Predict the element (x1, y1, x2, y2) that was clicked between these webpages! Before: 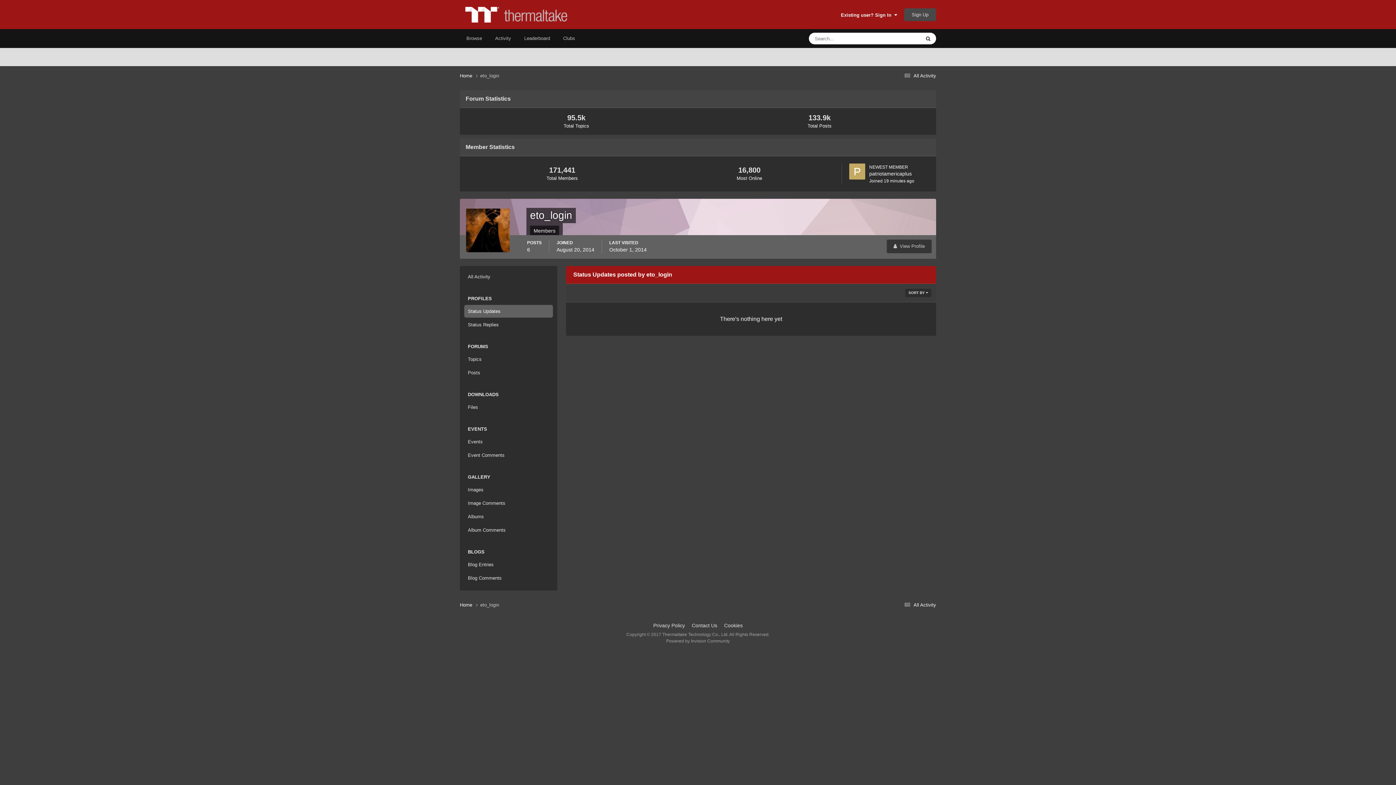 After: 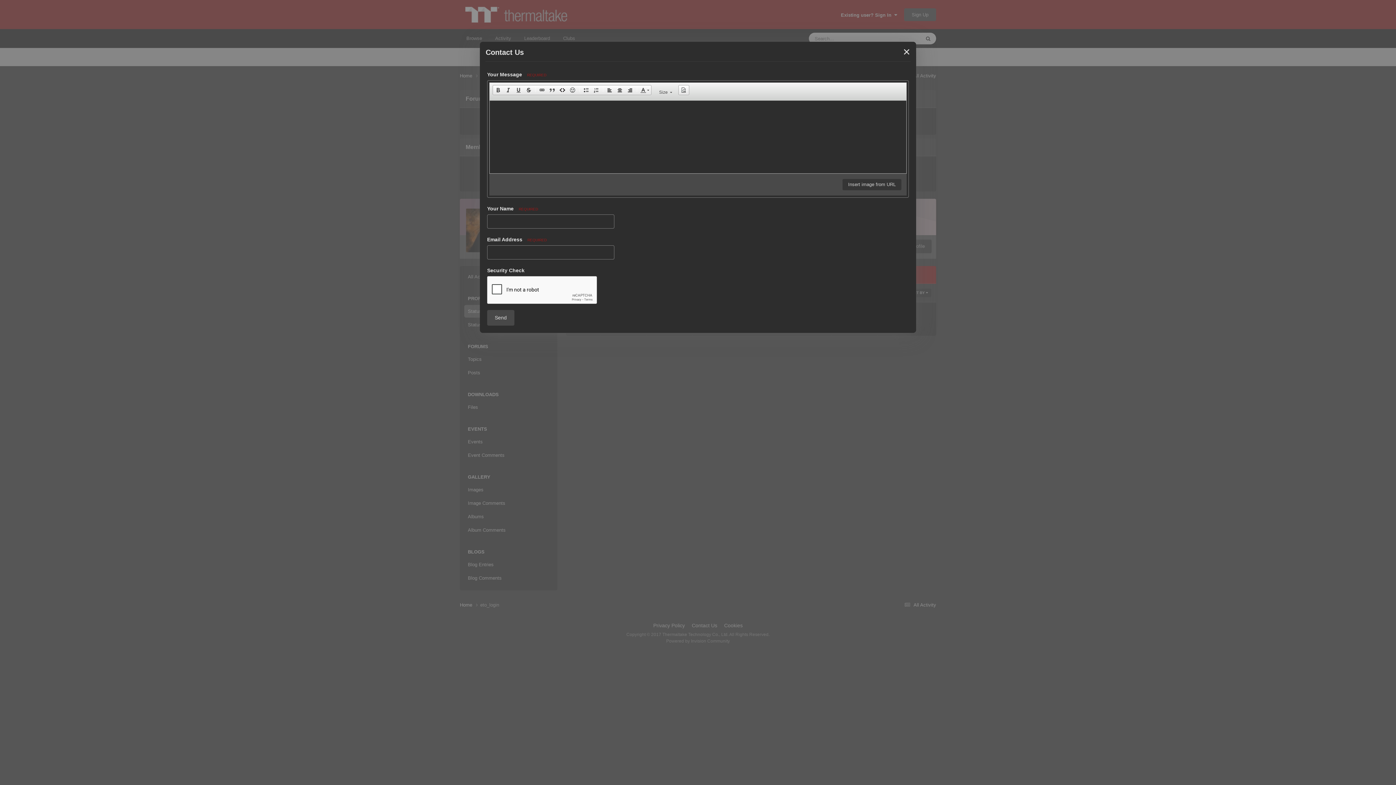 Action: bbox: (692, 622, 717, 628) label: Contact Us